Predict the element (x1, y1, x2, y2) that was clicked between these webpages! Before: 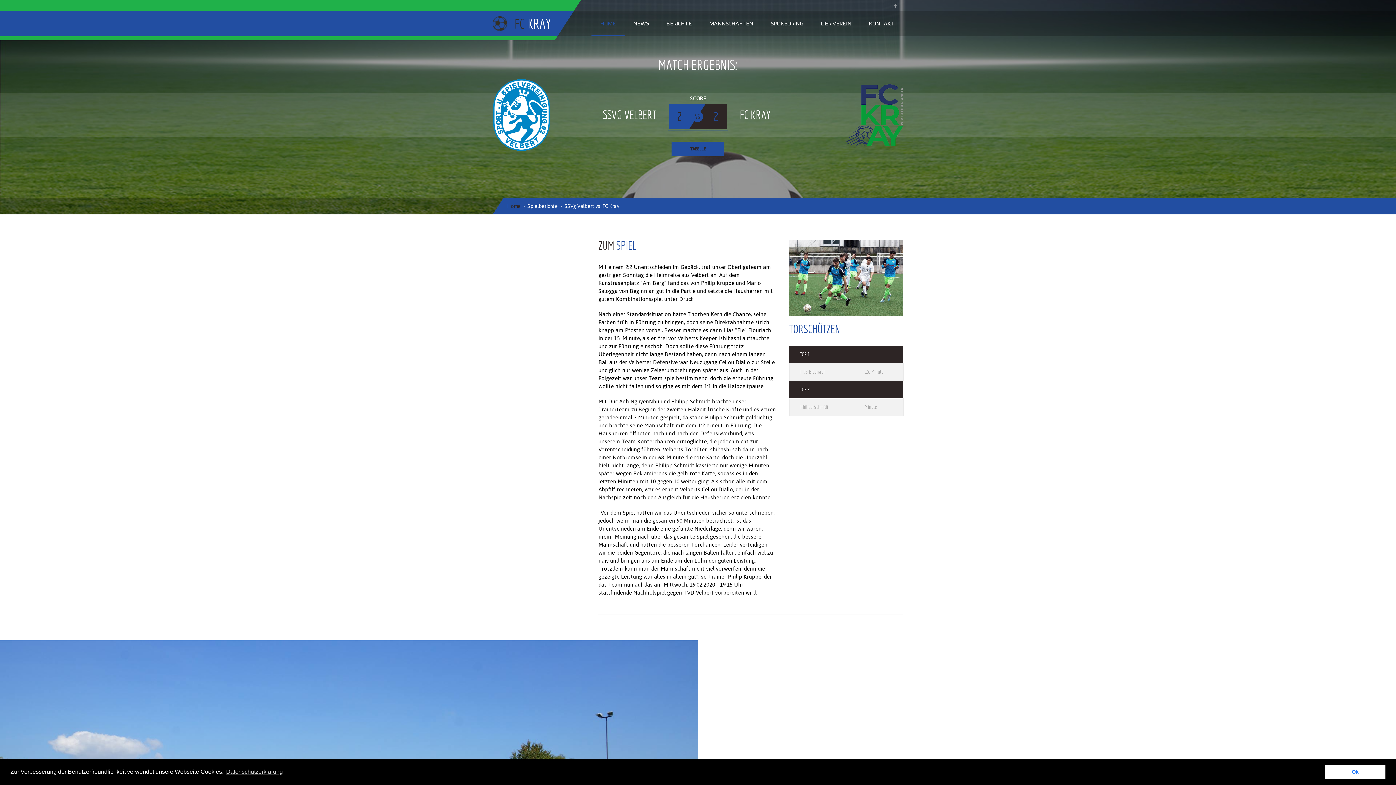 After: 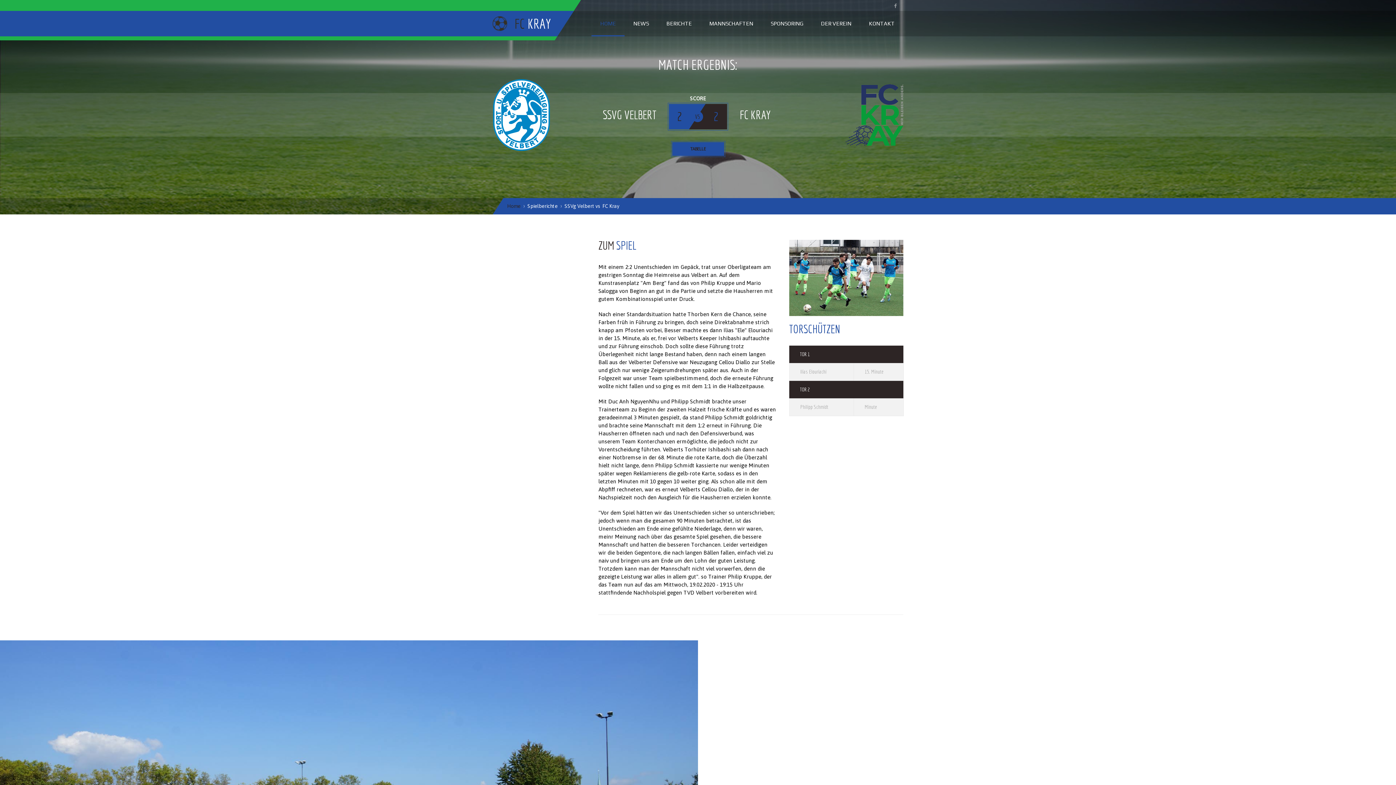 Action: label: dismiss cookie message bbox: (1325, 765, 1385, 779)